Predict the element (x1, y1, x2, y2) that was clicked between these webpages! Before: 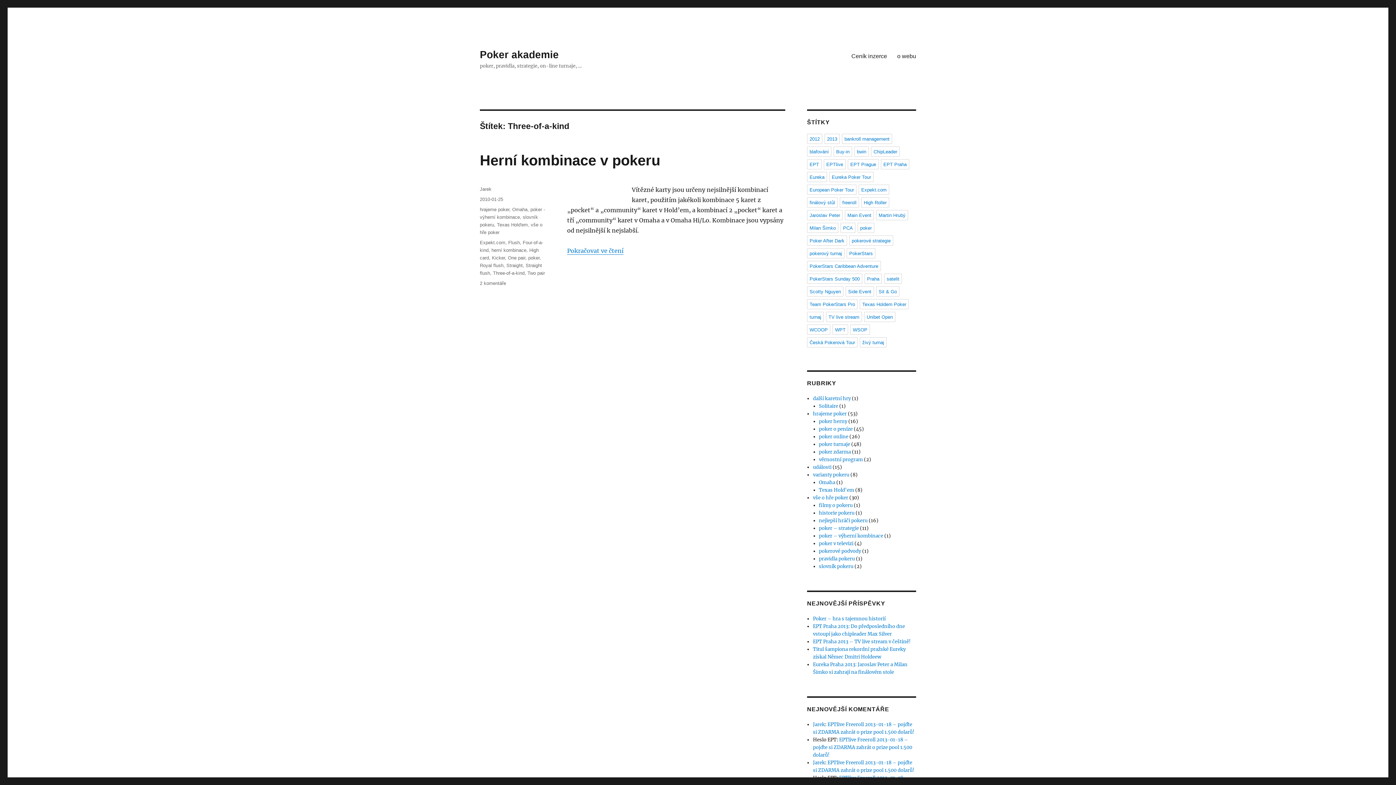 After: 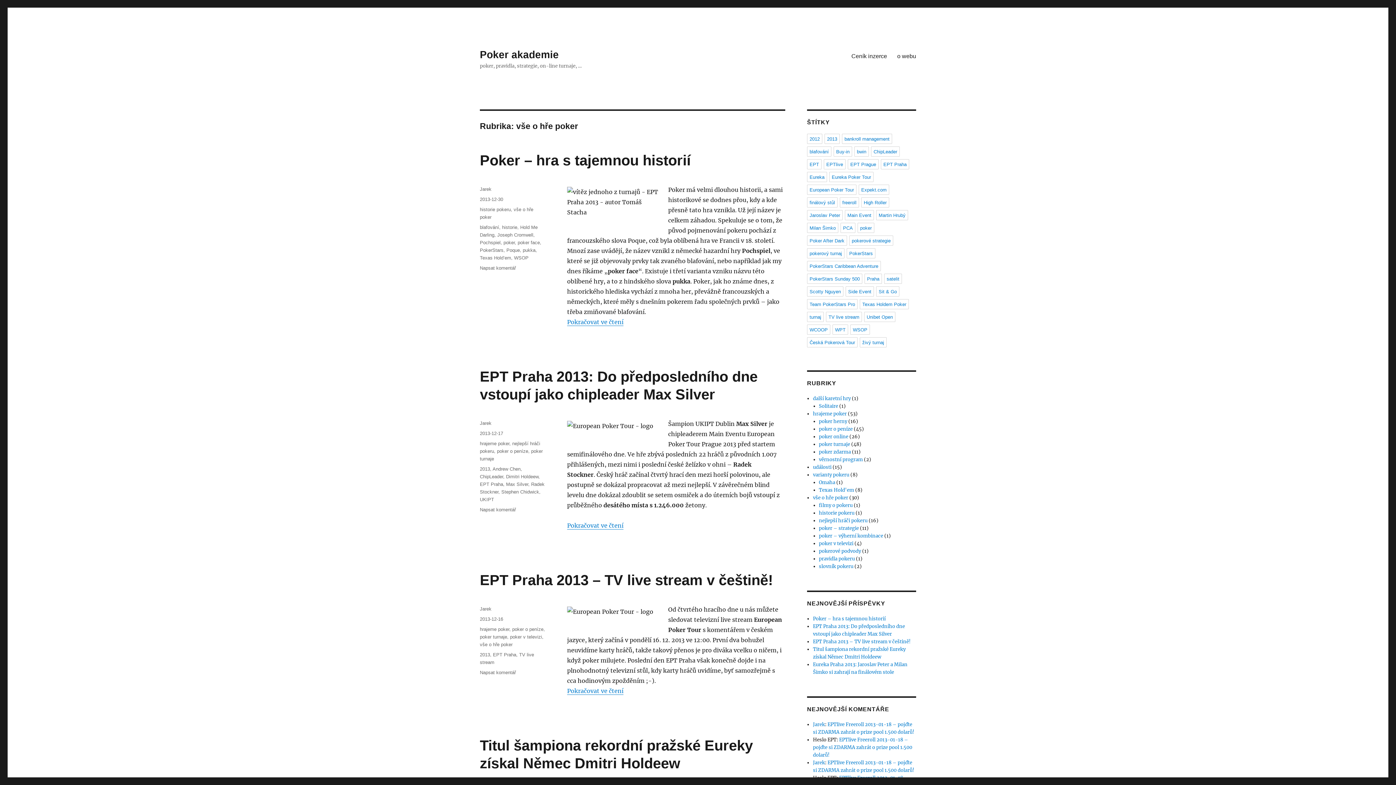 Action: label: vše o hře poker bbox: (813, 494, 848, 501)